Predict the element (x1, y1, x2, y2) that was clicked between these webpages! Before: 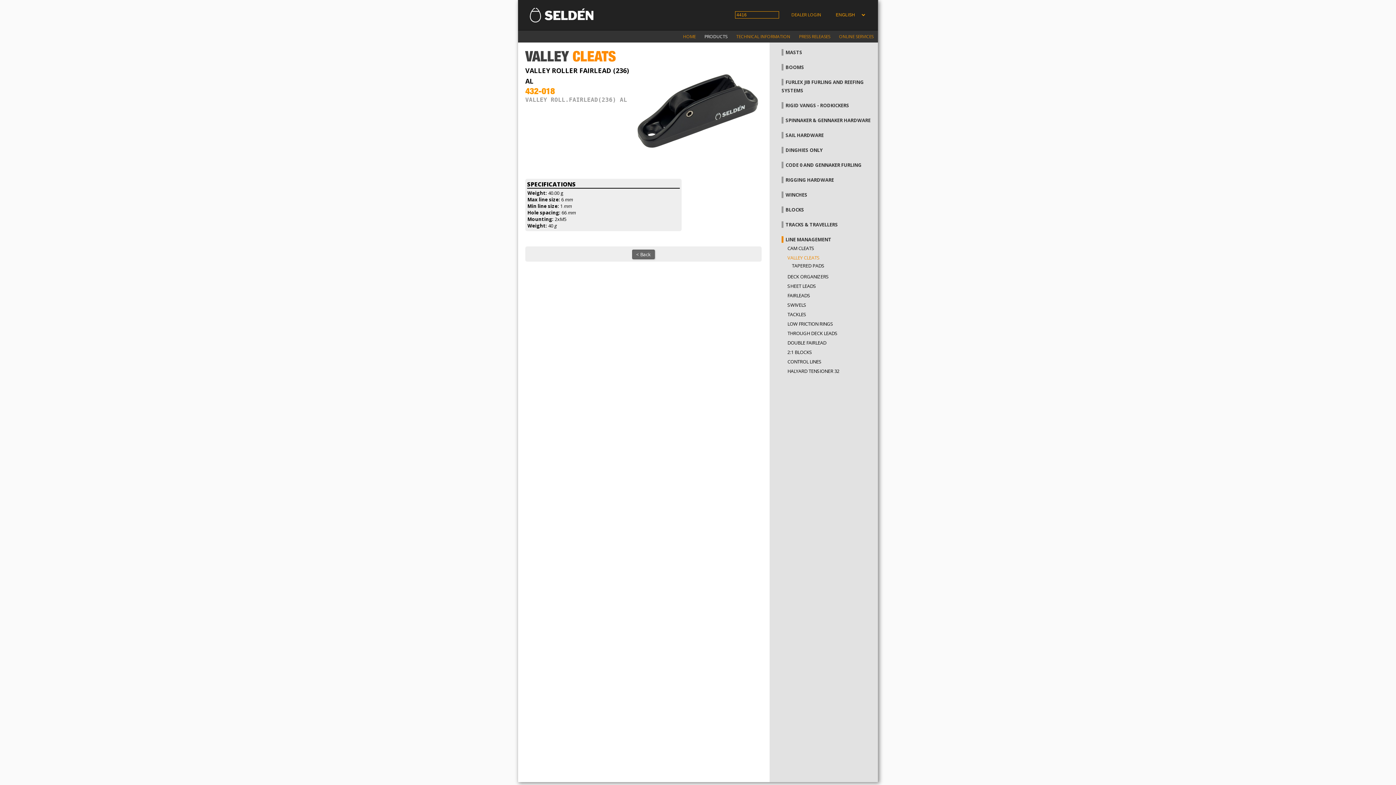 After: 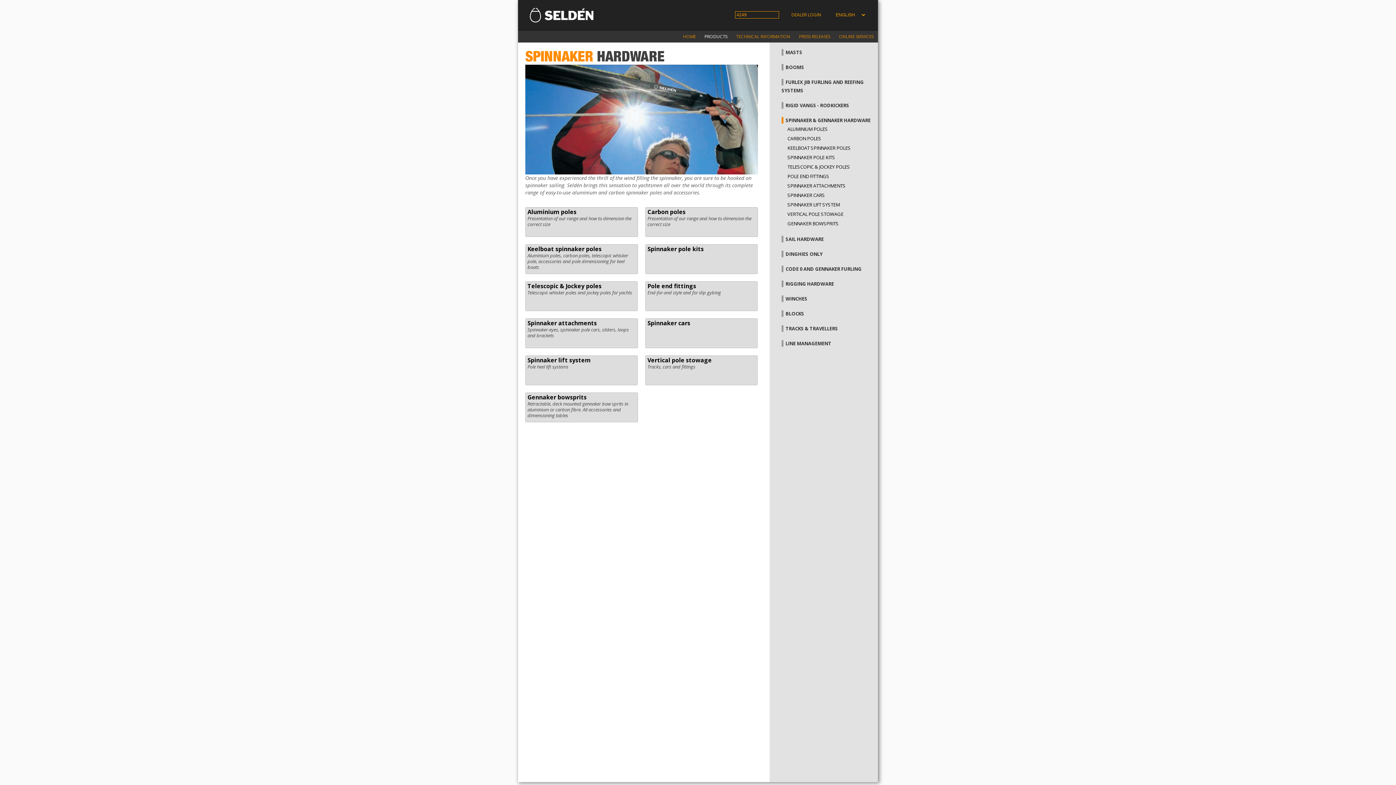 Action: label: SPINNAKER & GENNAKER HARDWARE bbox: (781, 117, 870, 123)